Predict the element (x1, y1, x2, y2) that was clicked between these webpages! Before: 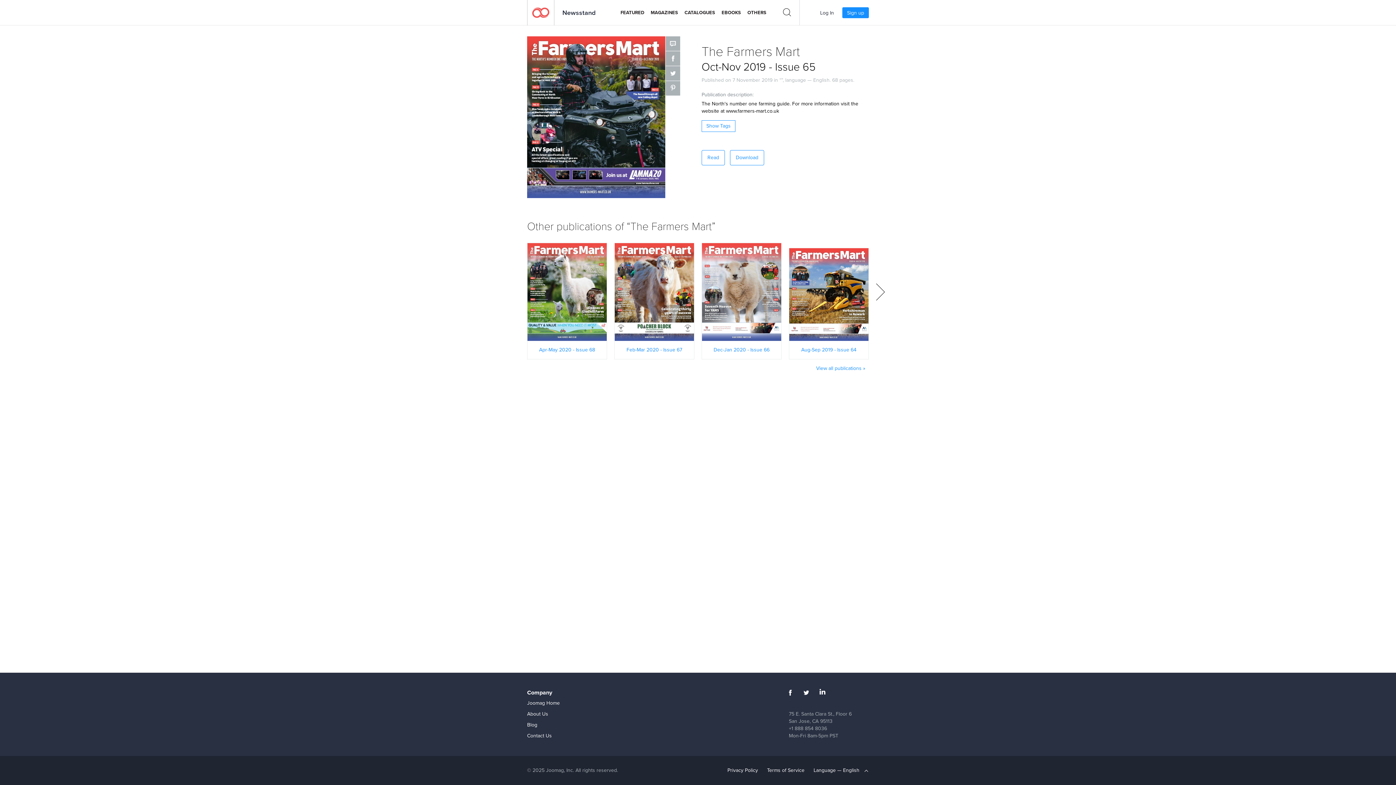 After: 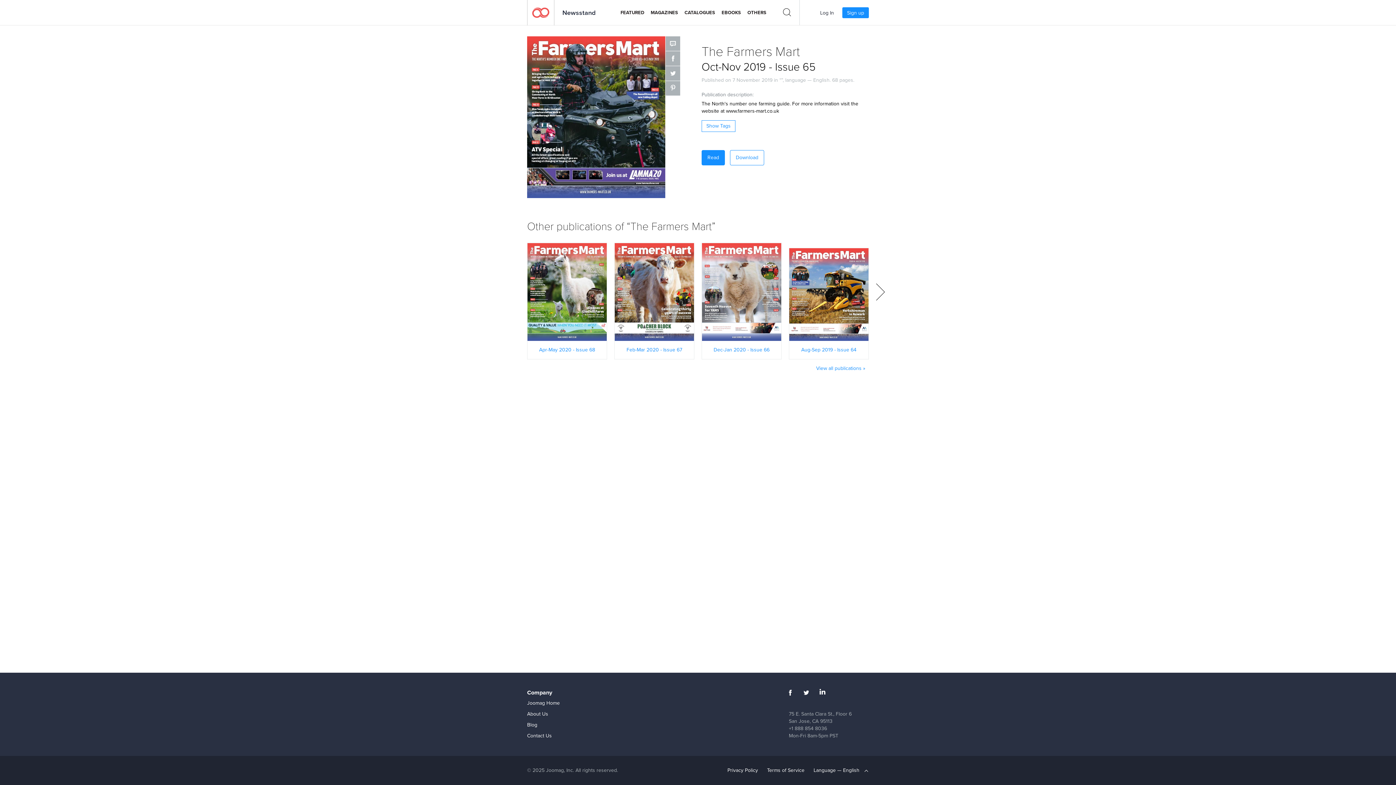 Action: bbox: (701, 150, 725, 165) label: Read